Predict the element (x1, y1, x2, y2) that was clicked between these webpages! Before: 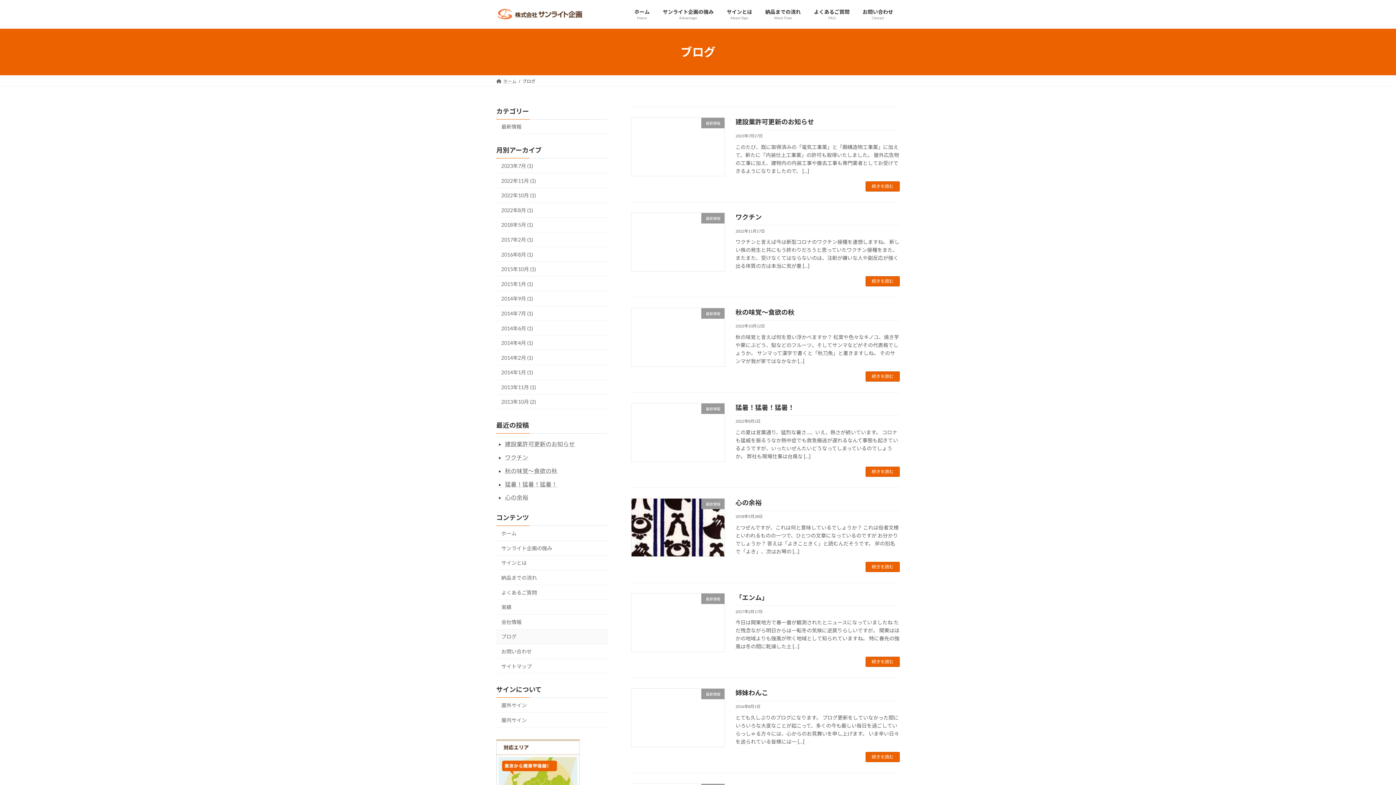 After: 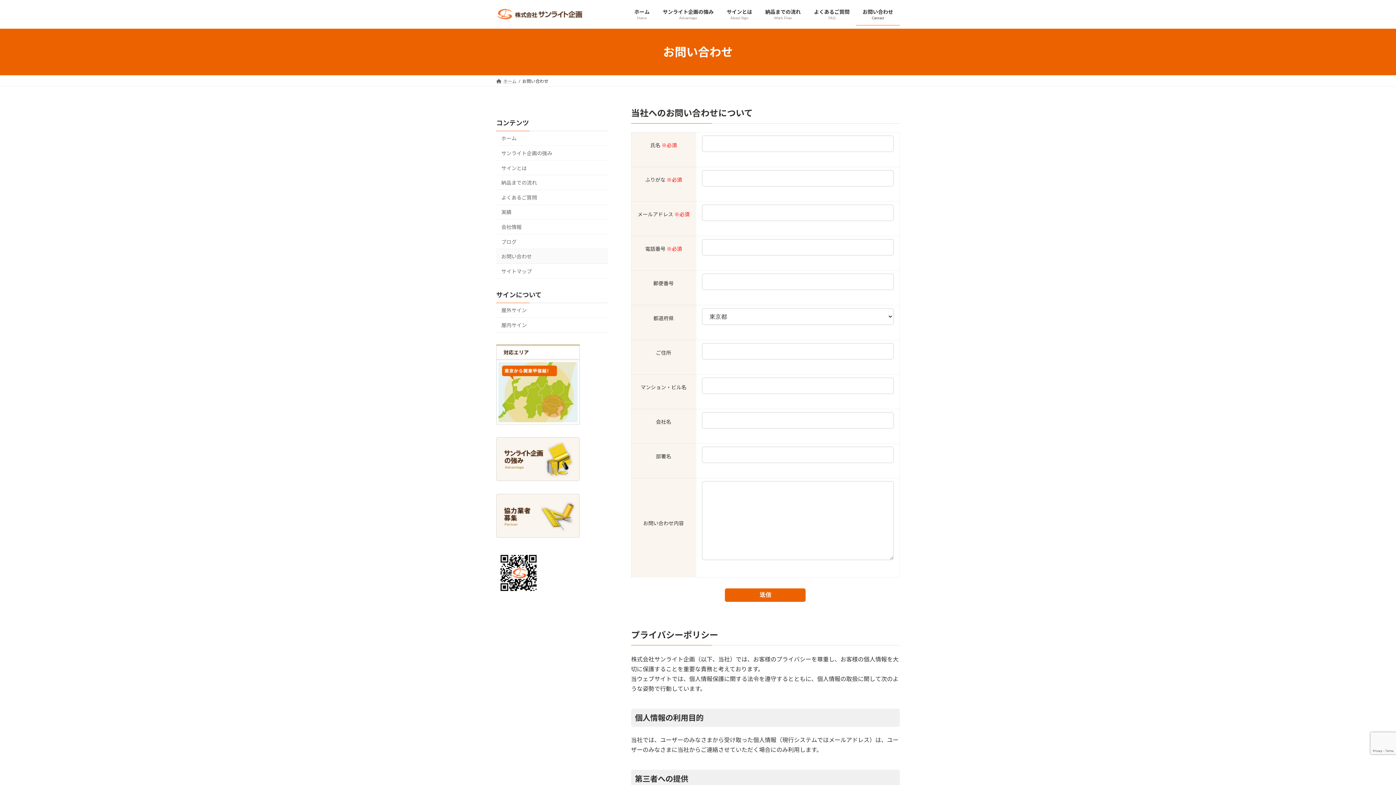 Action: label: お問い合わせ bbox: (496, 644, 608, 659)